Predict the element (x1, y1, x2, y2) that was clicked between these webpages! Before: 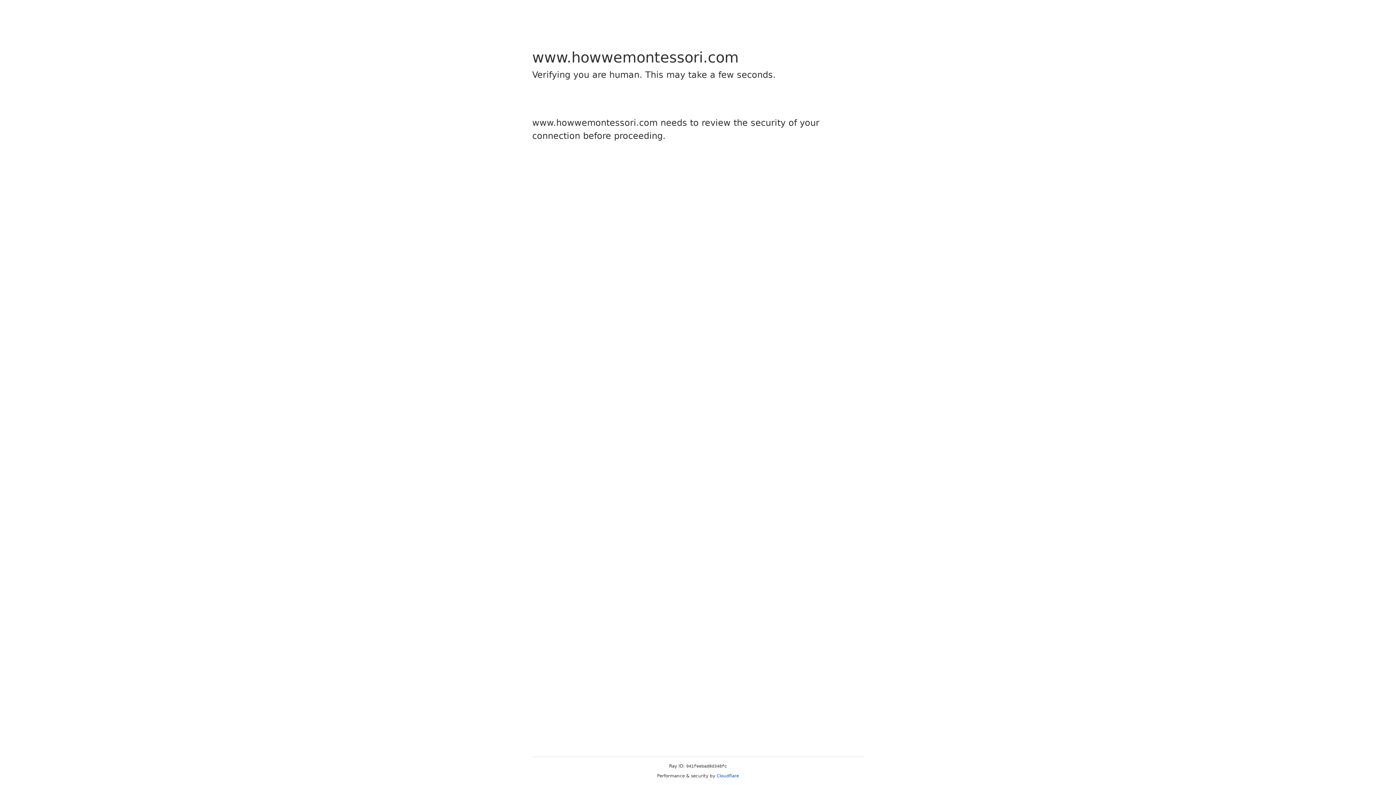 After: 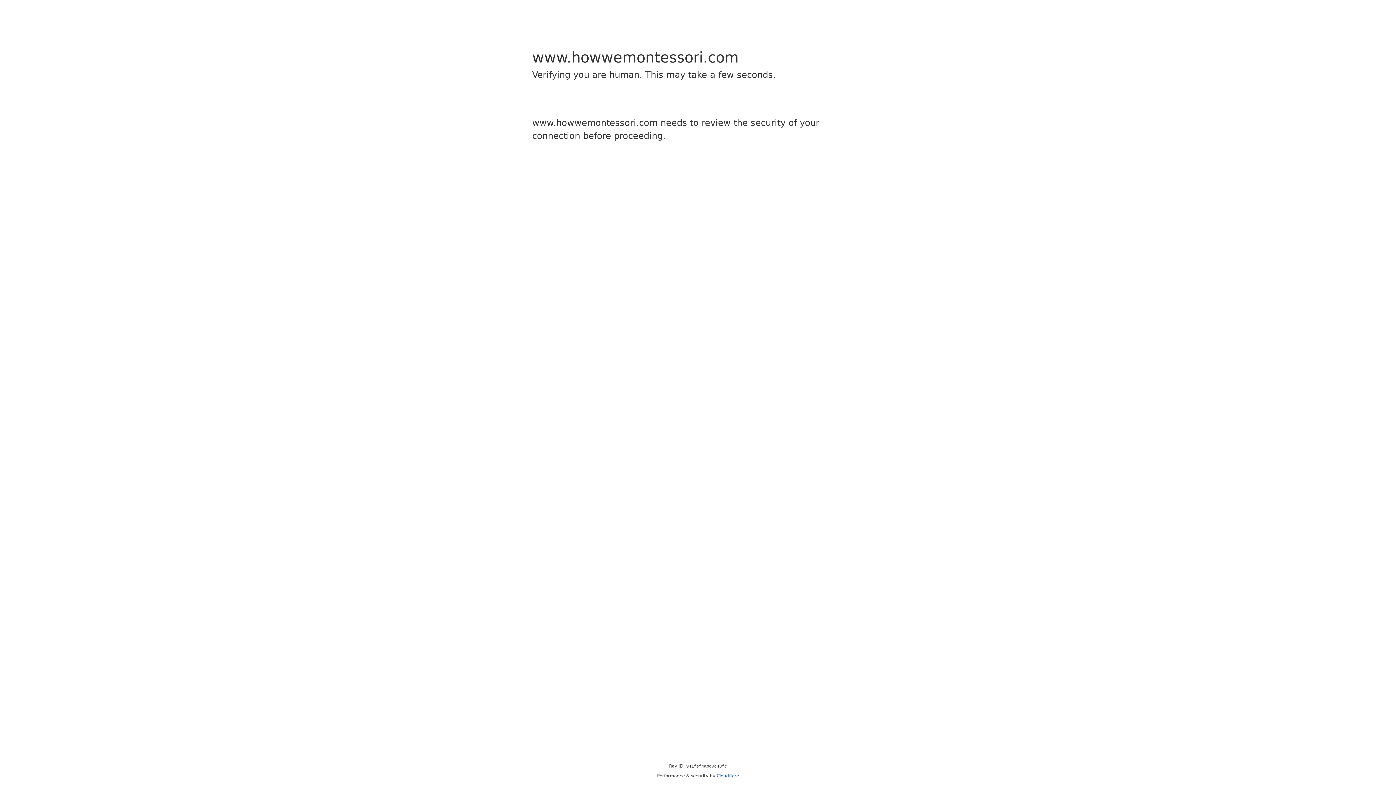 Action: bbox: (716, 773, 739, 778) label: Cloudflare